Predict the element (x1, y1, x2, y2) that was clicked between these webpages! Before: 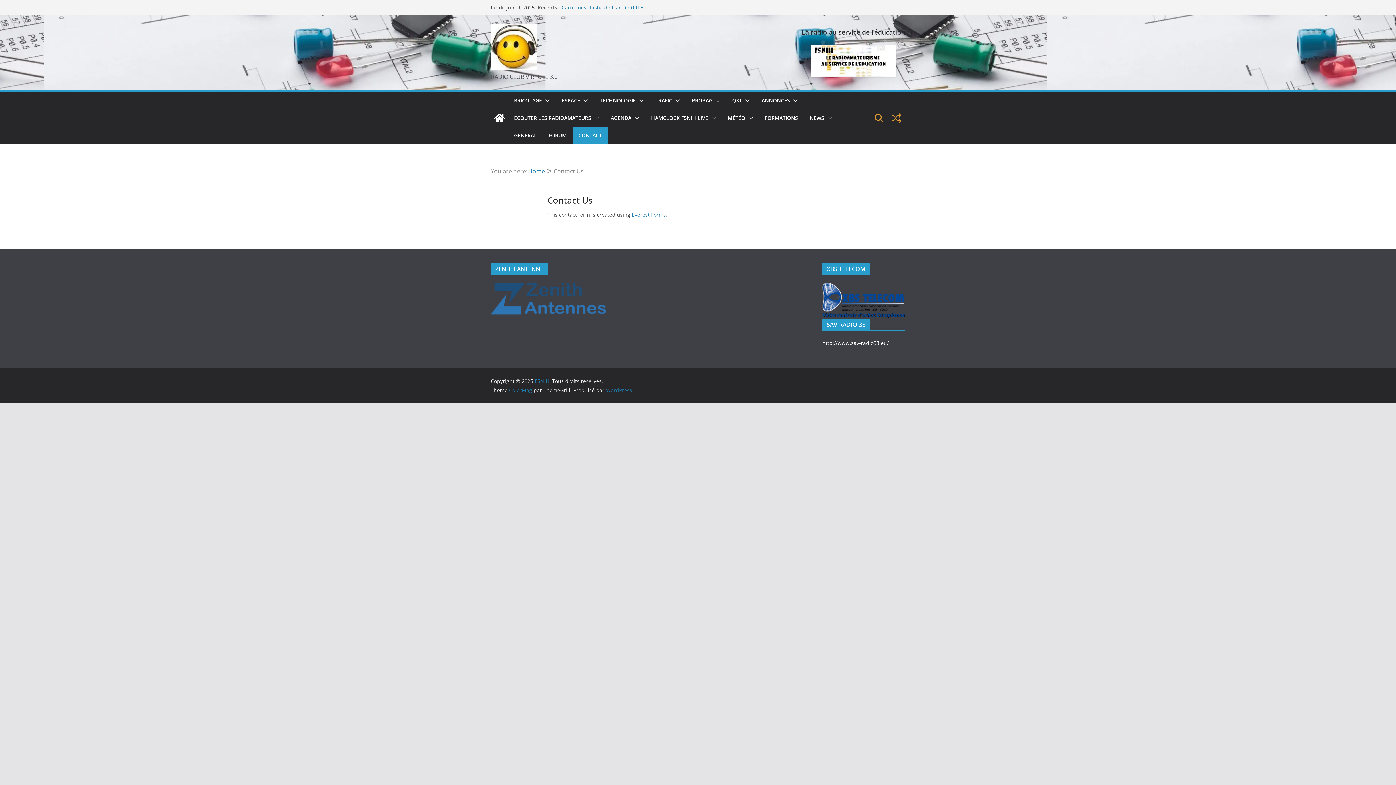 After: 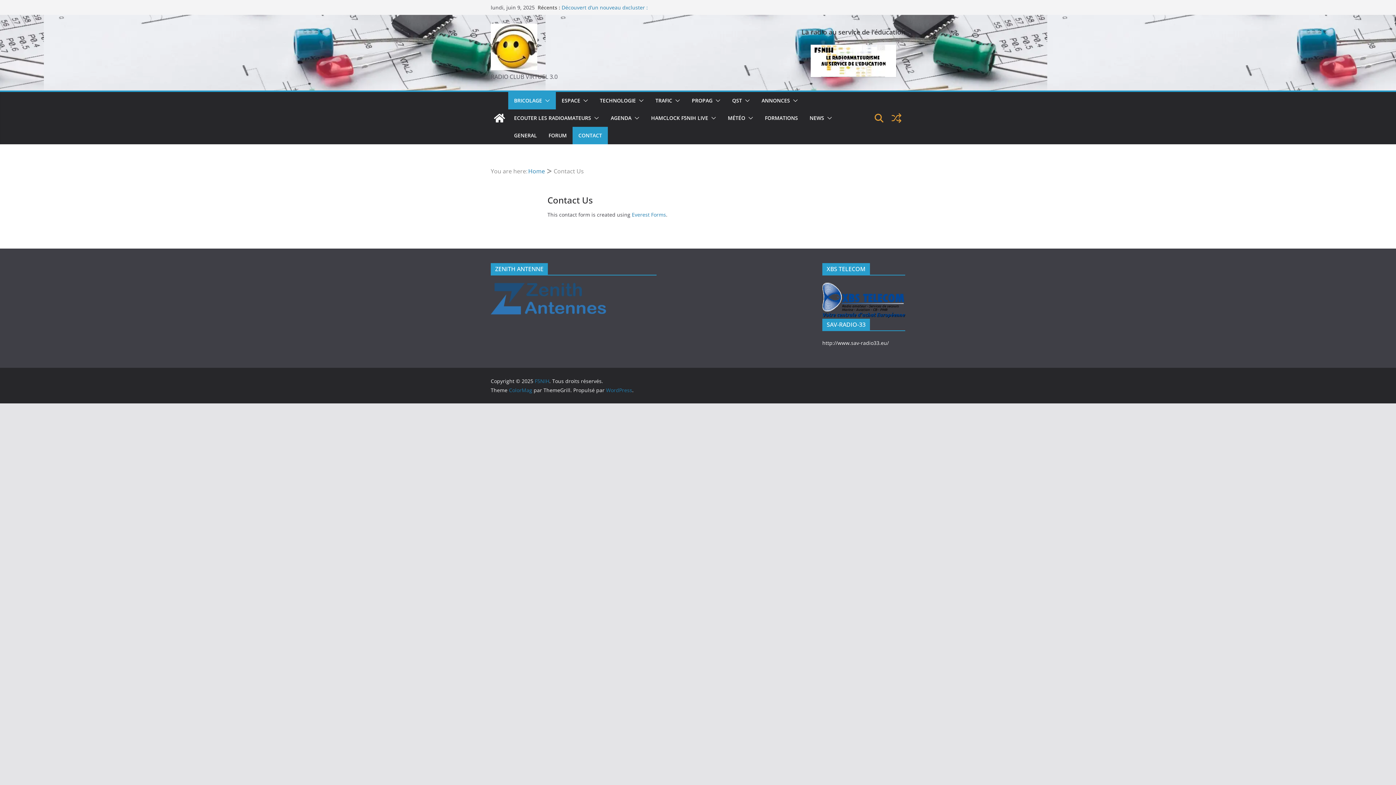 Action: bbox: (542, 95, 550, 105)